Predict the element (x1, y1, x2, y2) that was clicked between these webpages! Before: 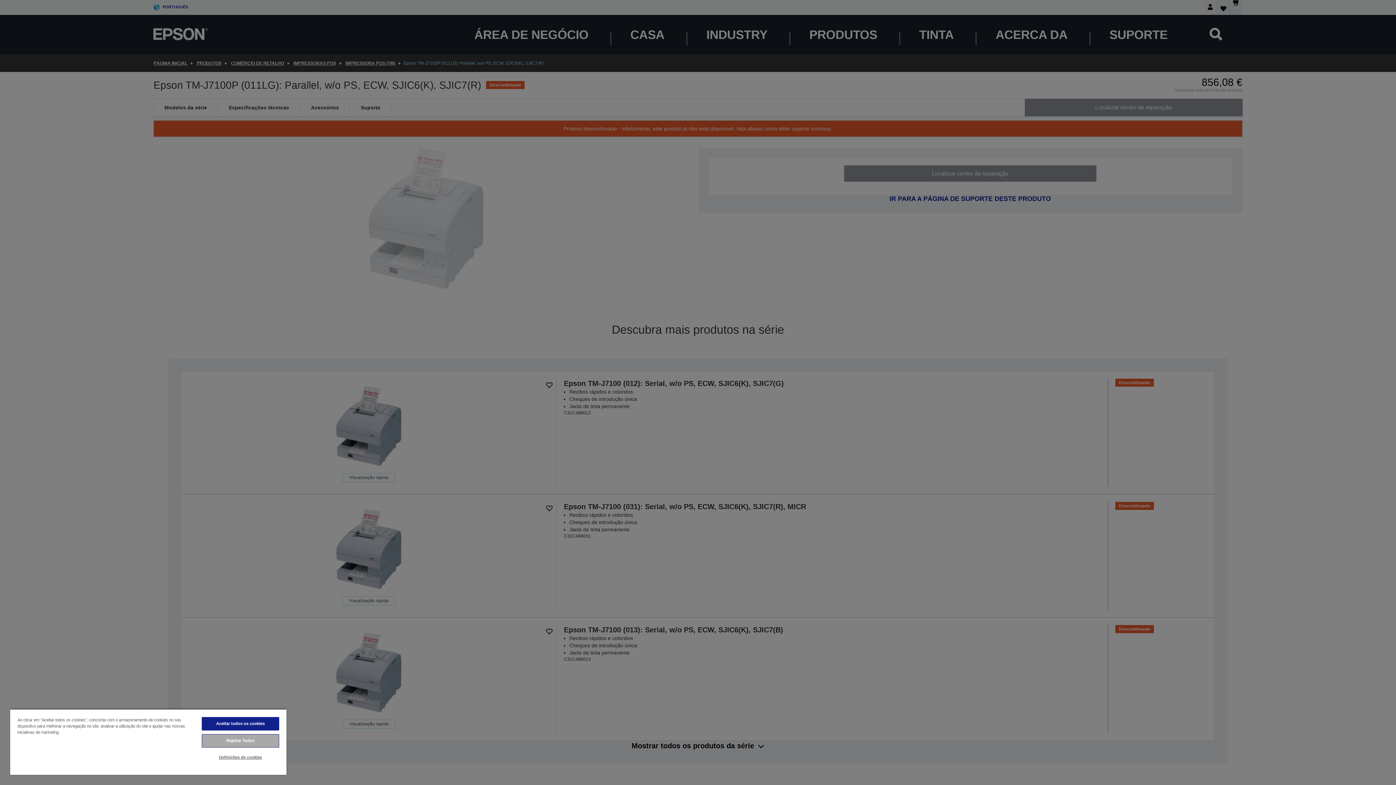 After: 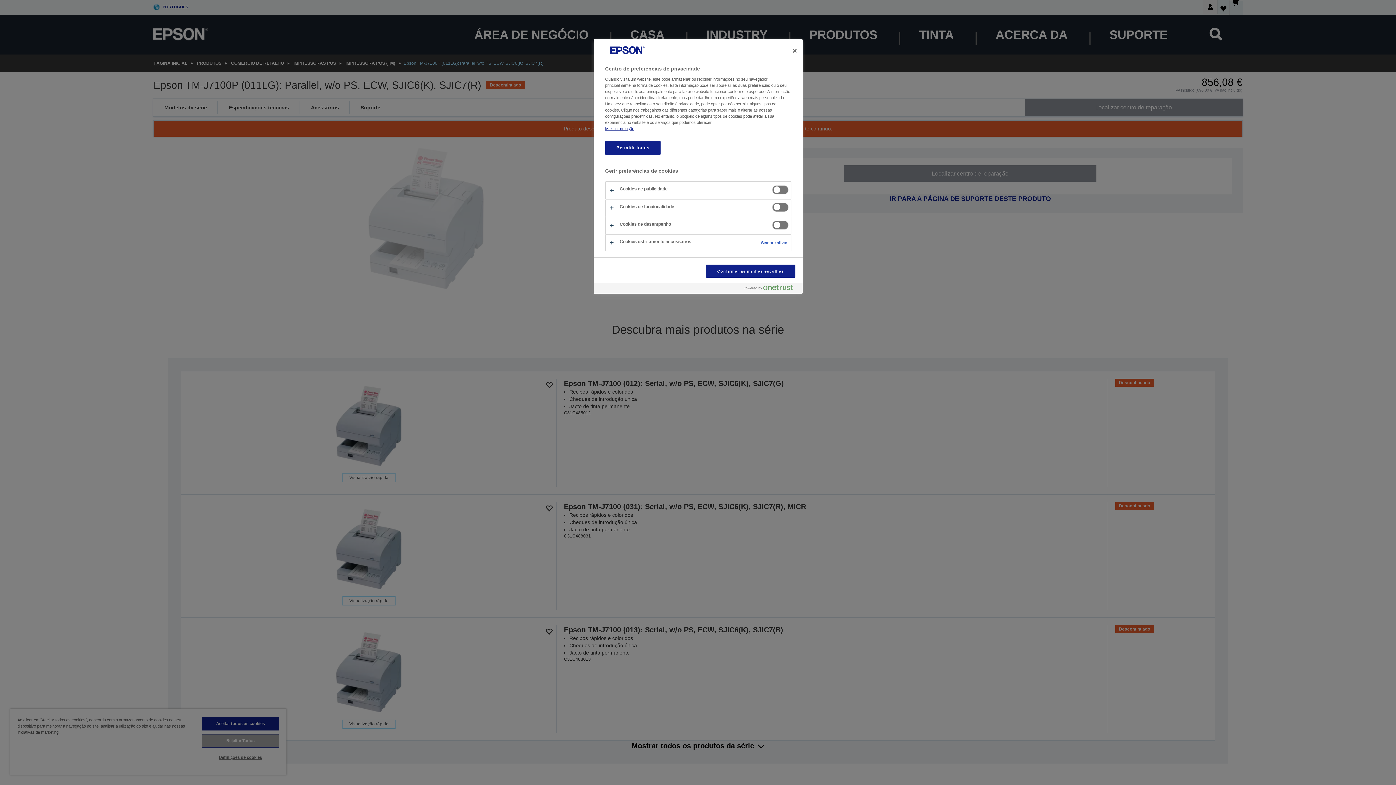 Action: bbox: (201, 751, 279, 764) label: Definições de cookies